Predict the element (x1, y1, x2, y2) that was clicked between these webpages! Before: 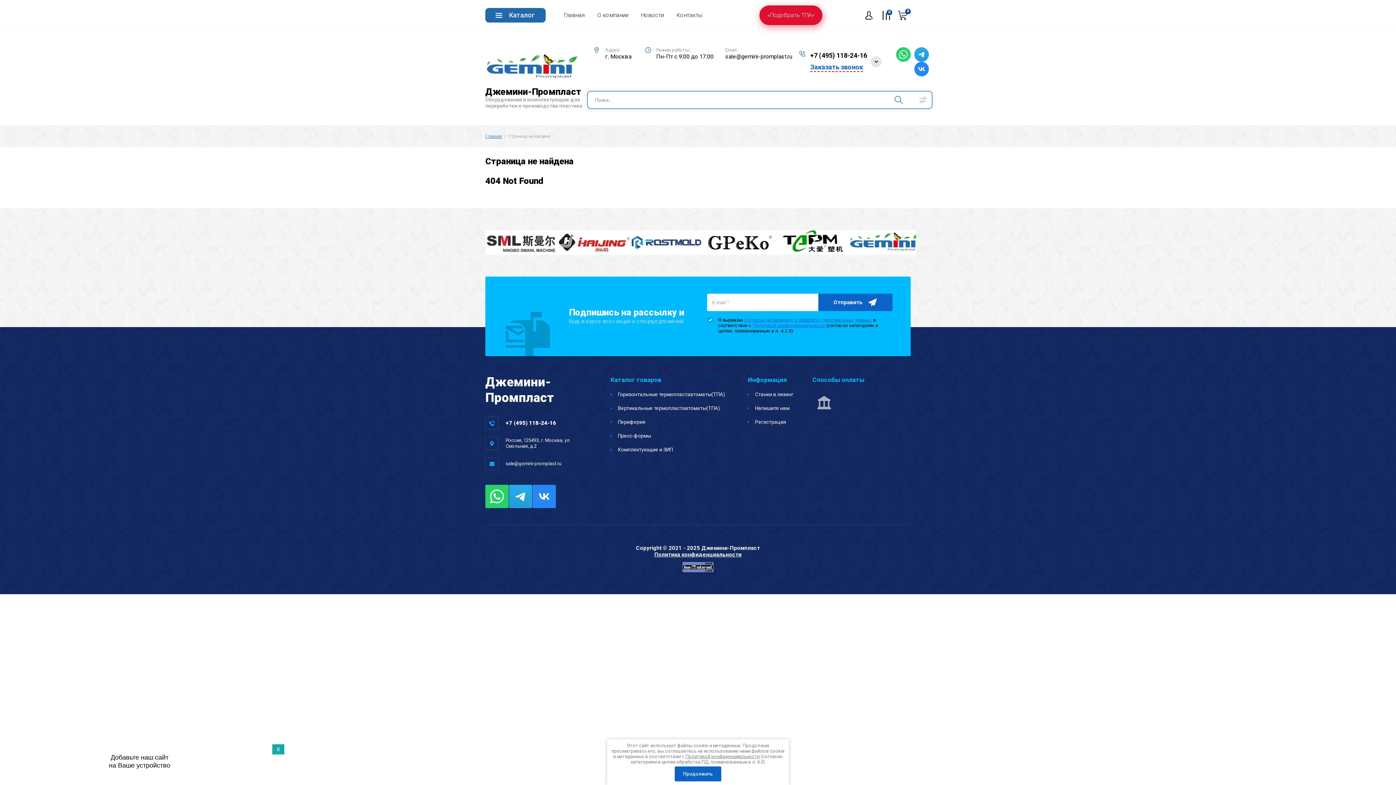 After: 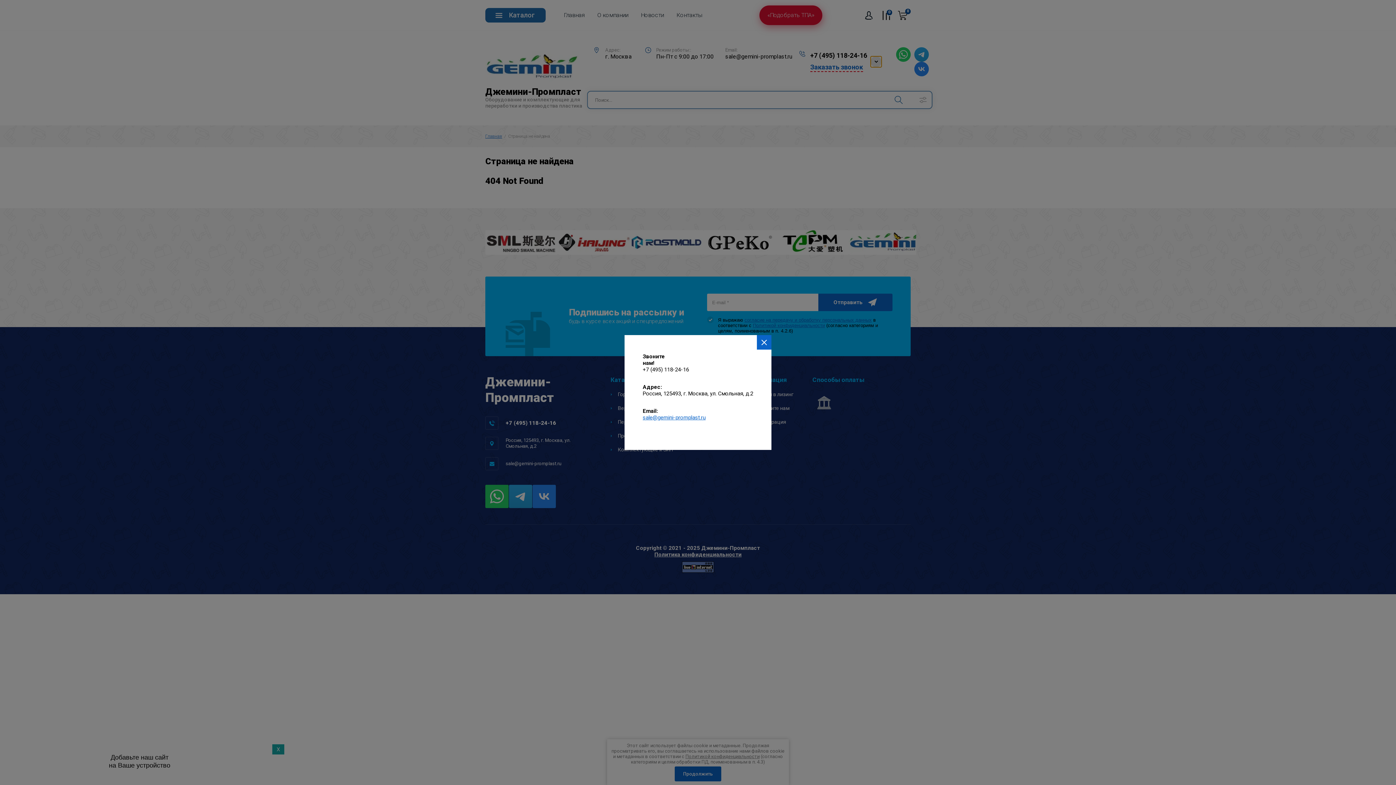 Action: bbox: (870, 56, 881, 67)